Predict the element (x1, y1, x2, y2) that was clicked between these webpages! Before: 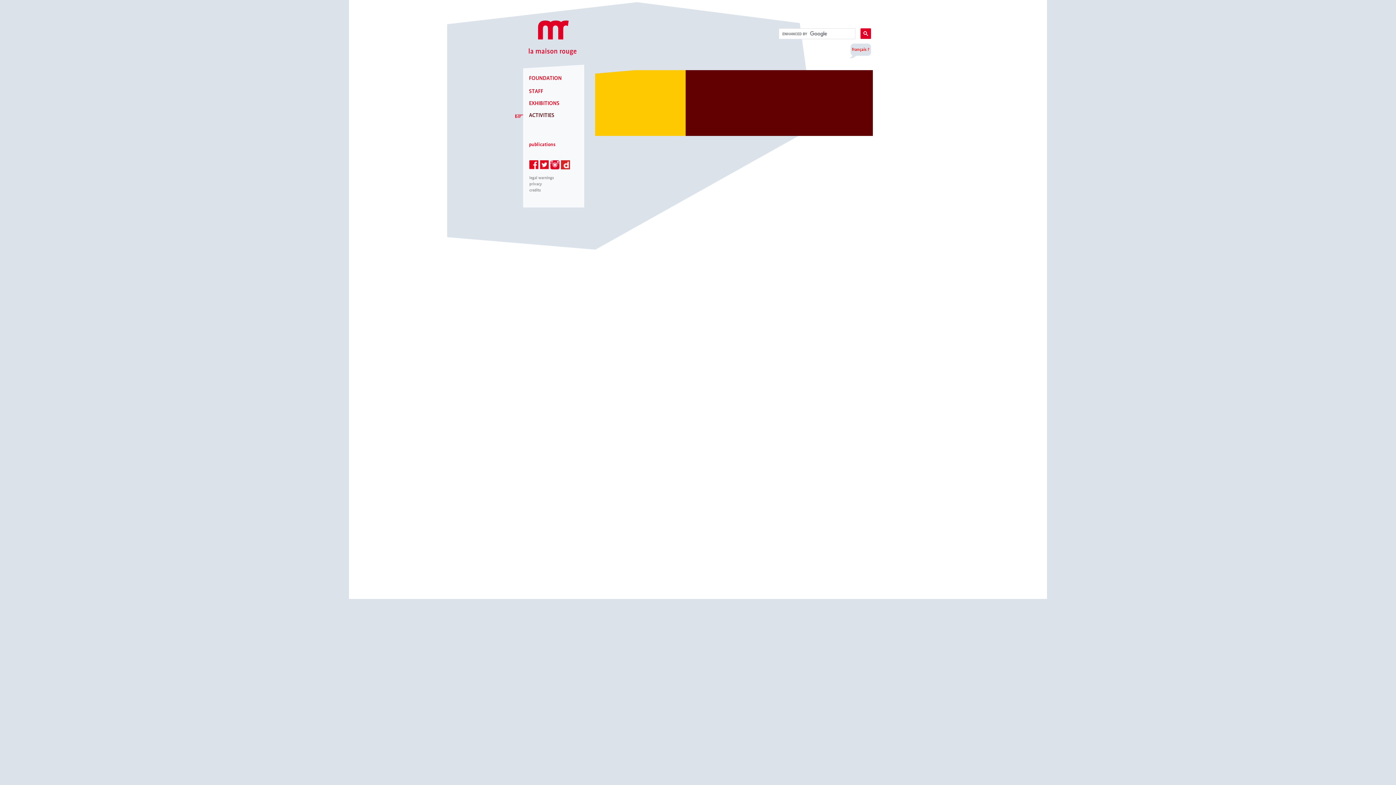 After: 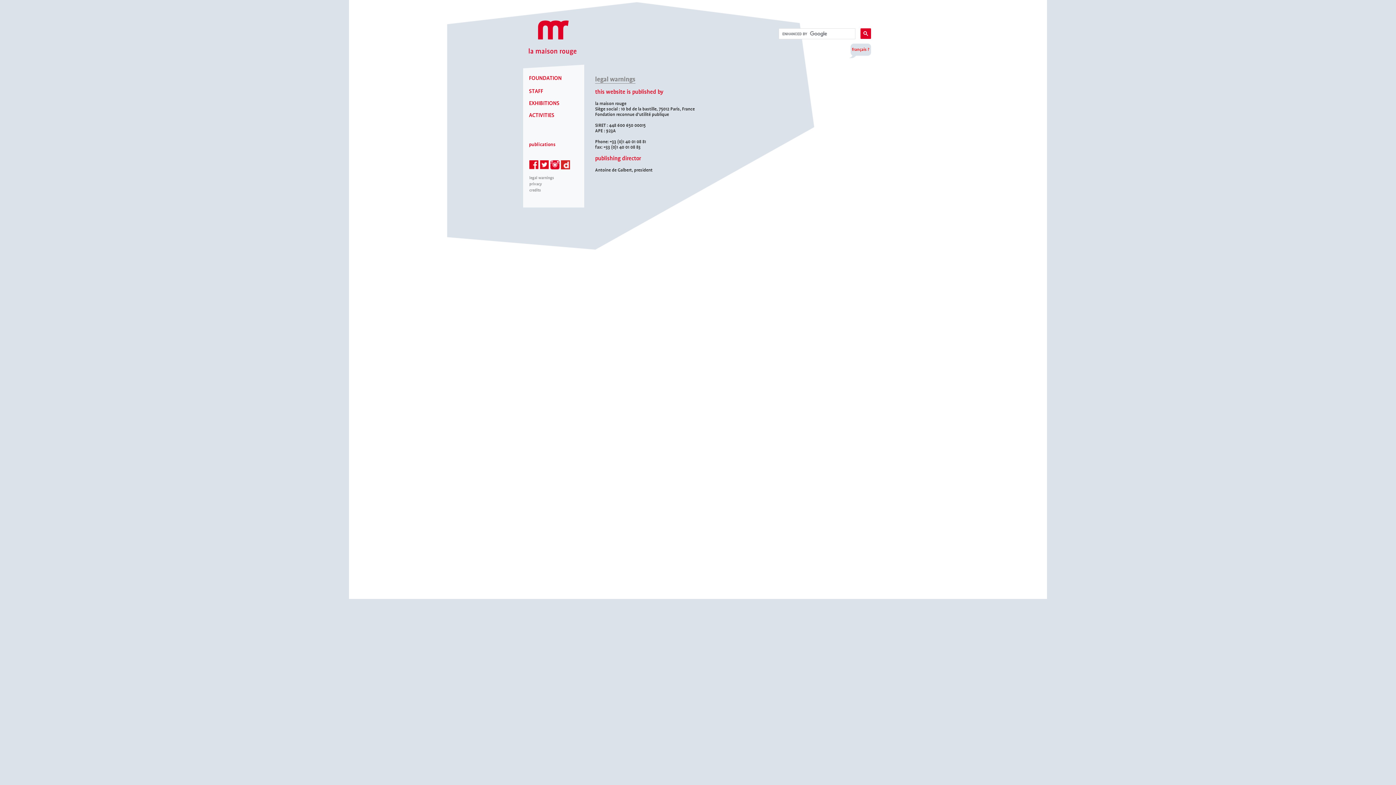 Action: bbox: (529, 175, 554, 180) label: legal warnings